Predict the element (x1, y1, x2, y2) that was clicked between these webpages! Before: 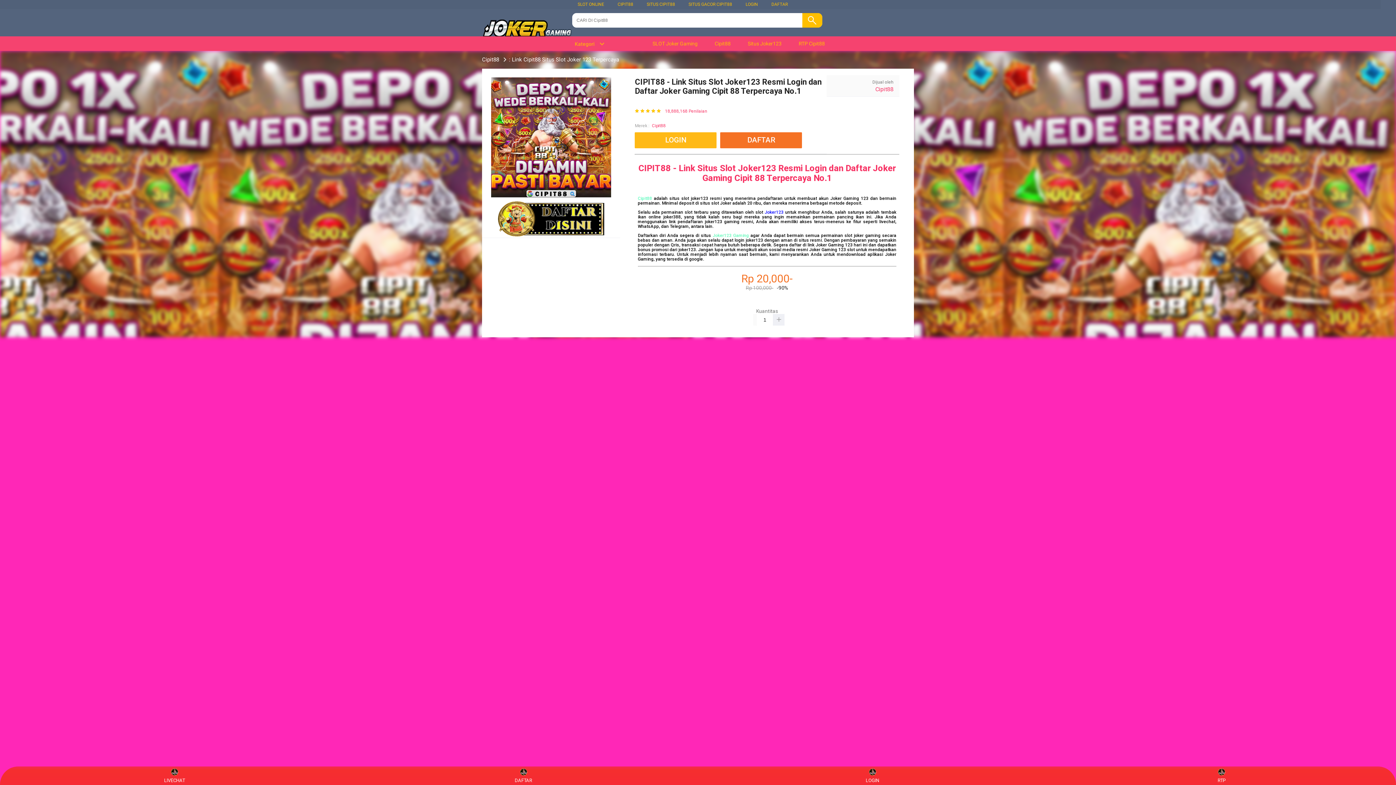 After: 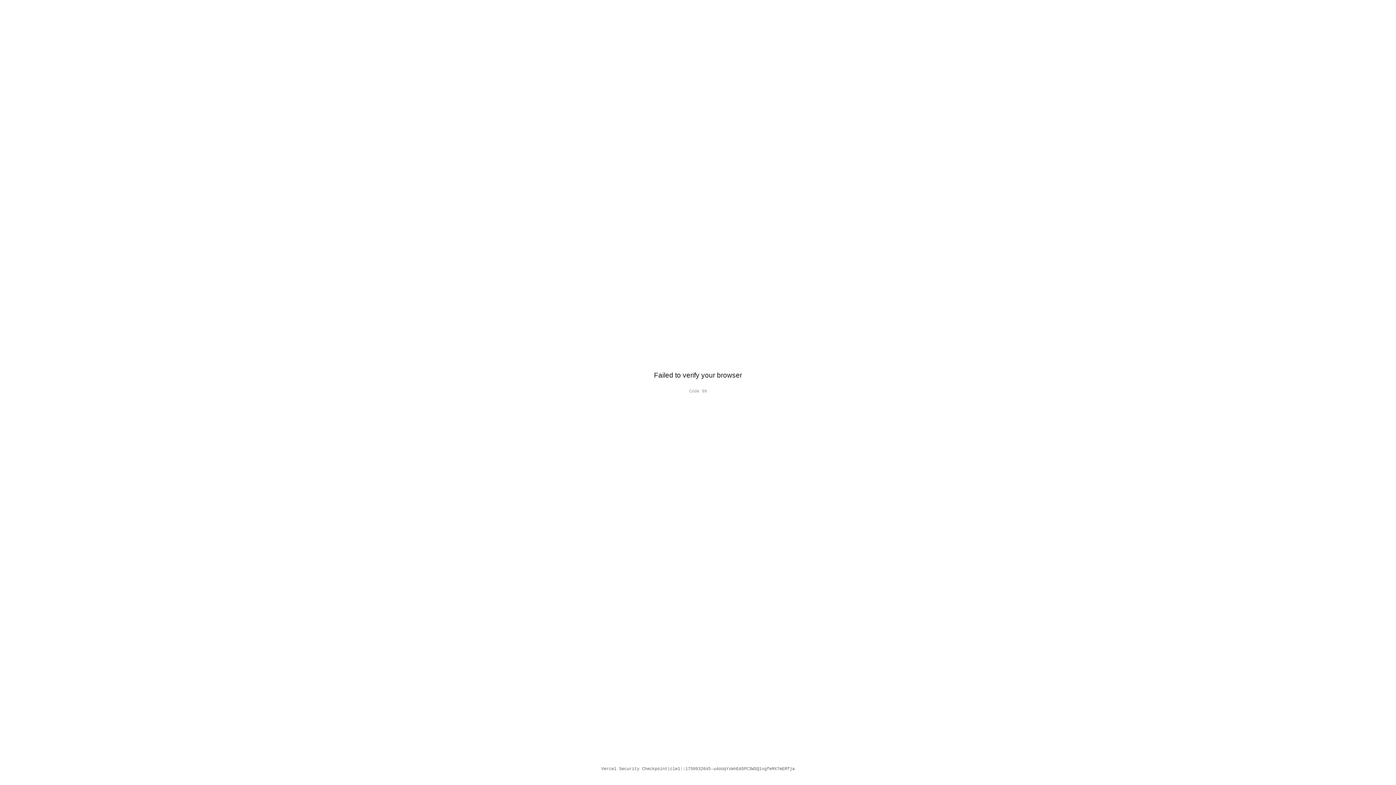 Action: label: LOGIN bbox: (745, 1, 758, 6)